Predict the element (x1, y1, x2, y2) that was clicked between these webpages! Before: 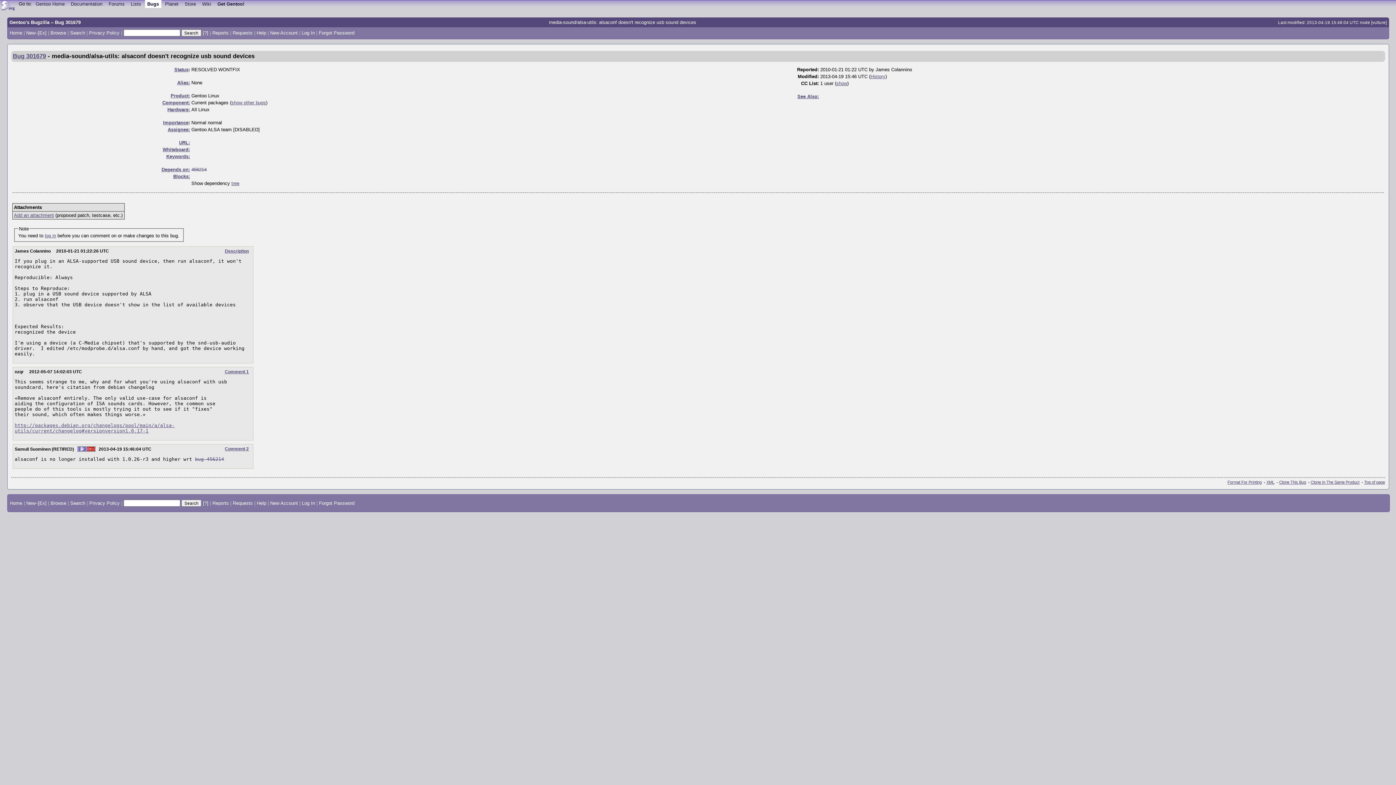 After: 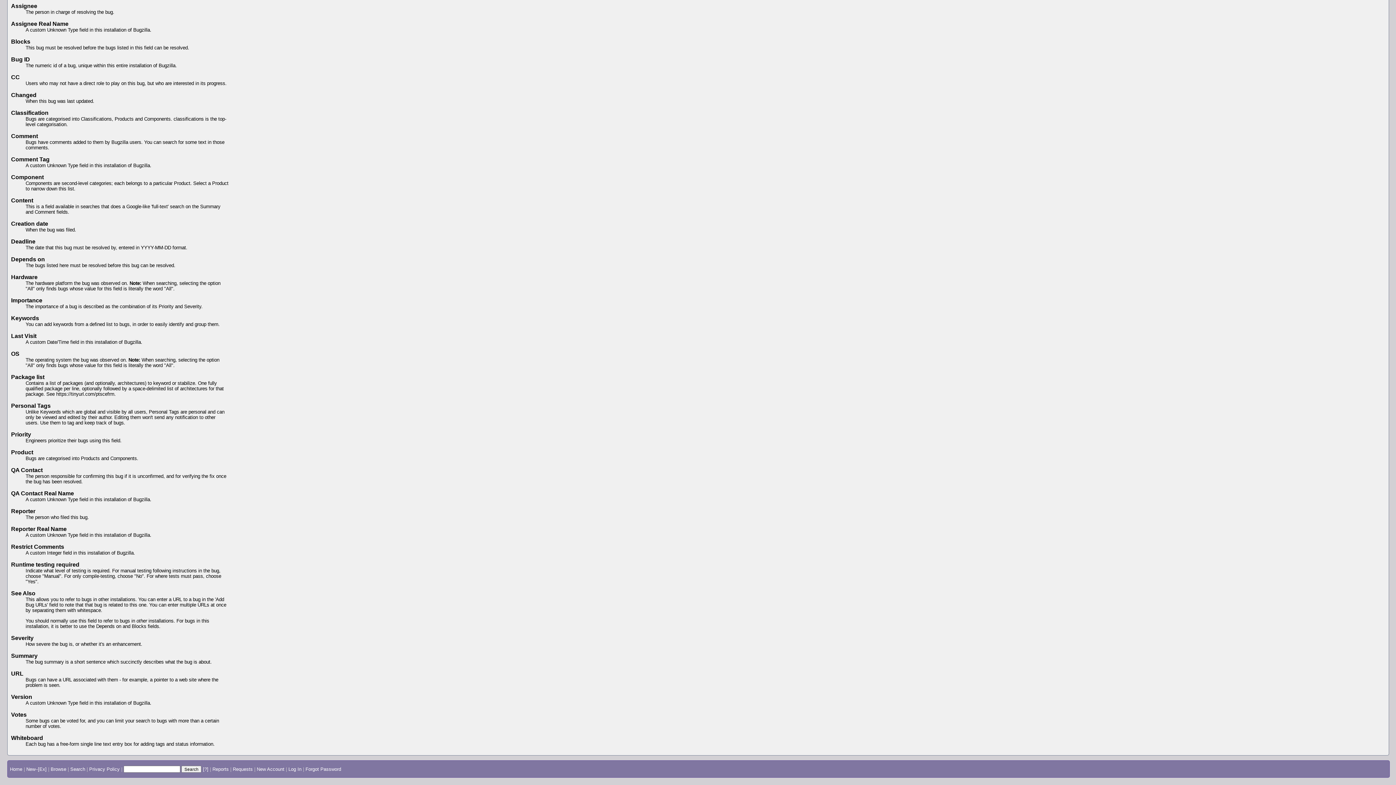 Action: bbox: (167, 126, 190, 132) label: Assignee: